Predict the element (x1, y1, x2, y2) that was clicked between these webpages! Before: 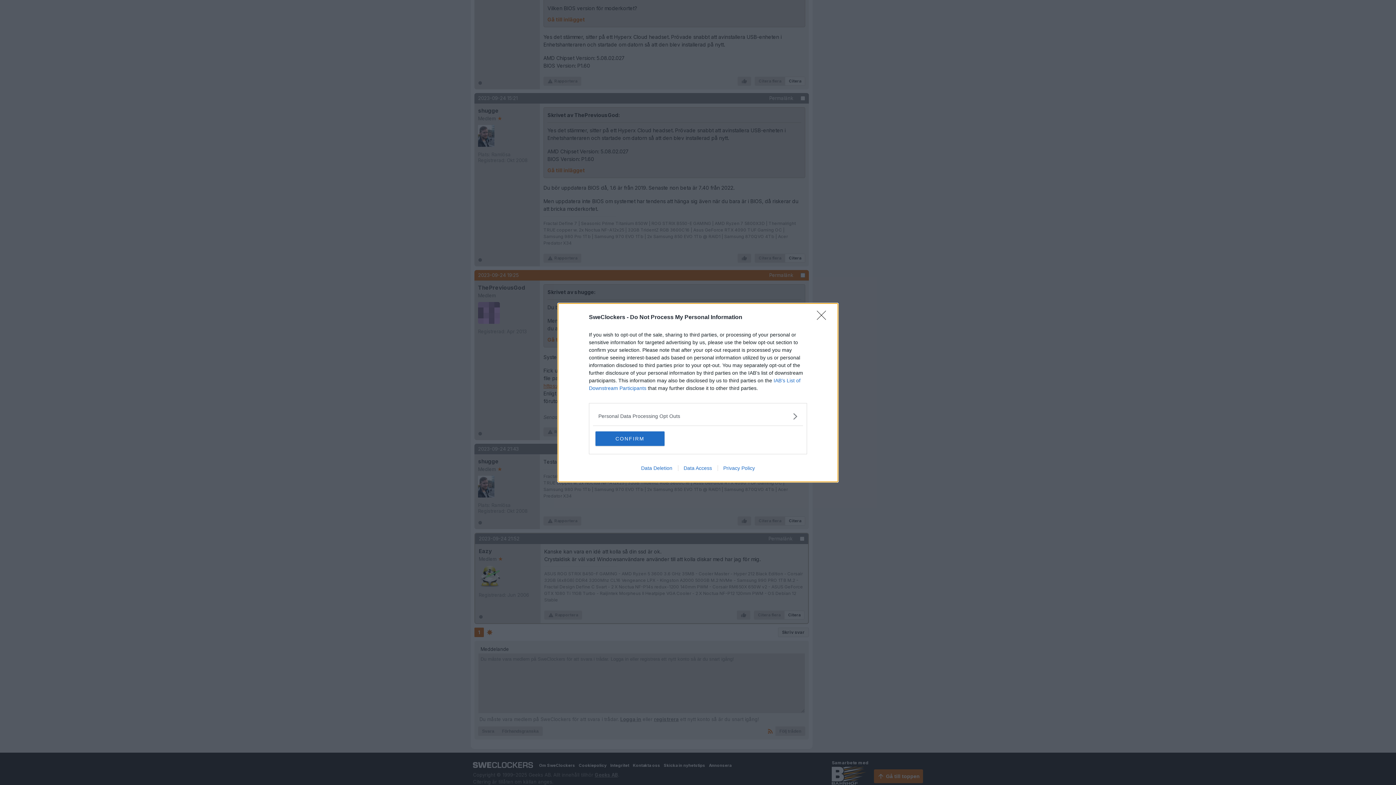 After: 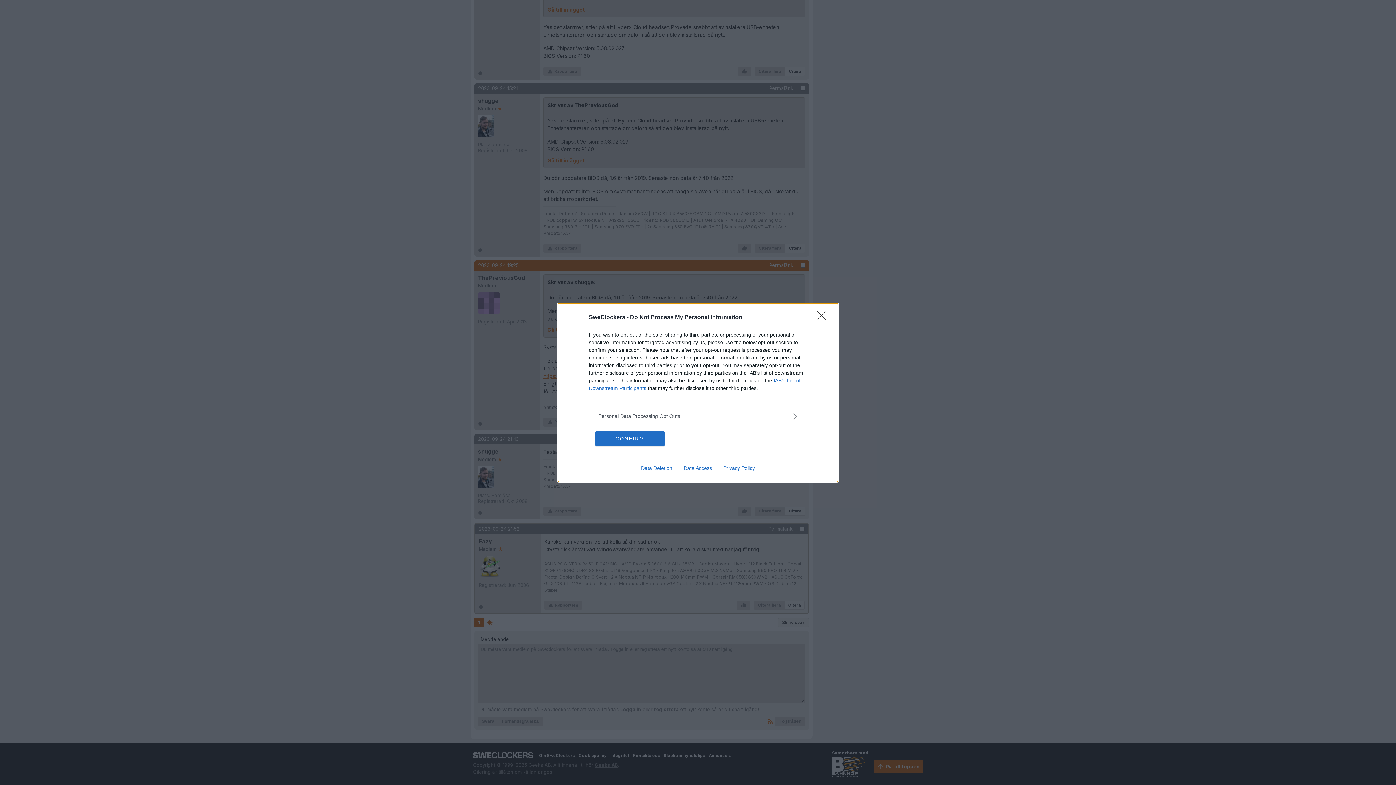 Action: bbox: (635, 465, 678, 471) label: Data Deletion